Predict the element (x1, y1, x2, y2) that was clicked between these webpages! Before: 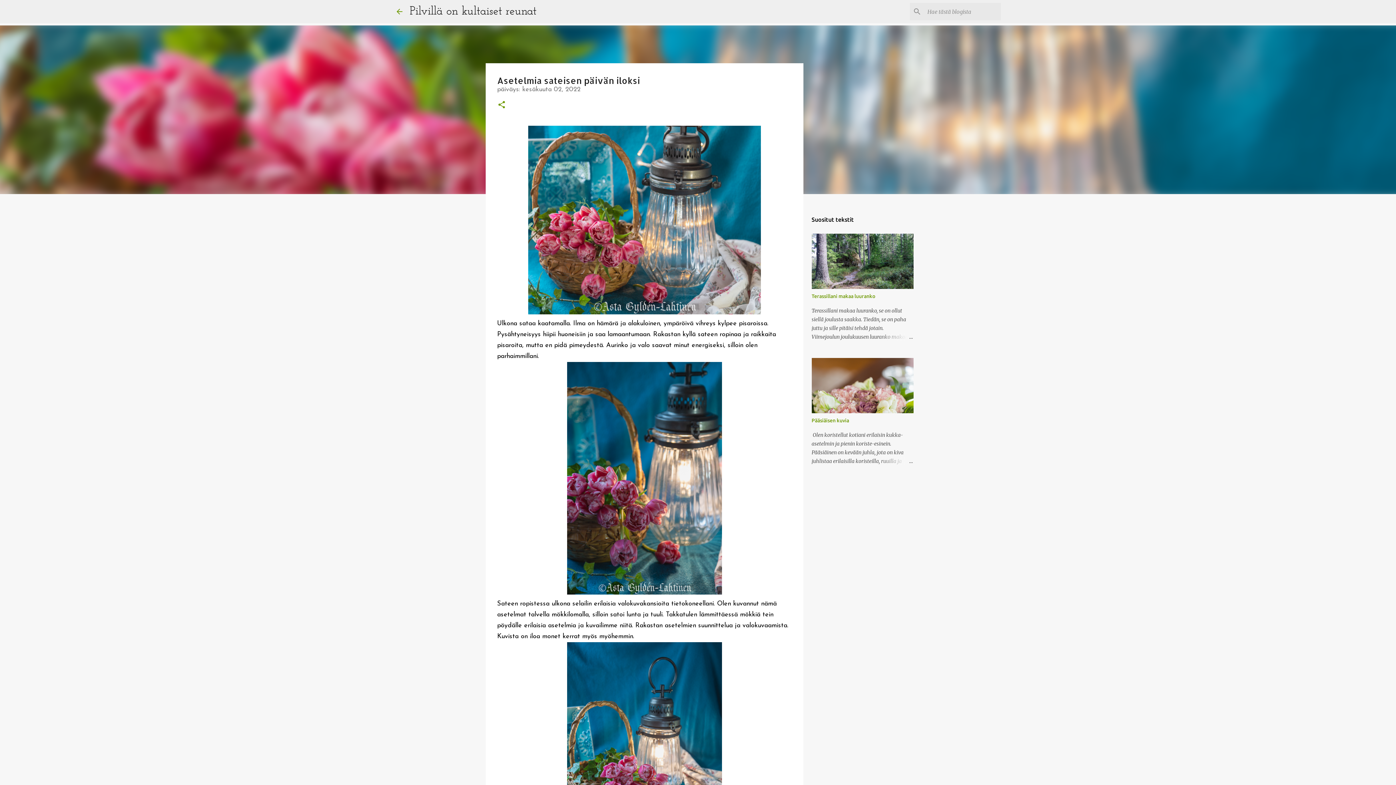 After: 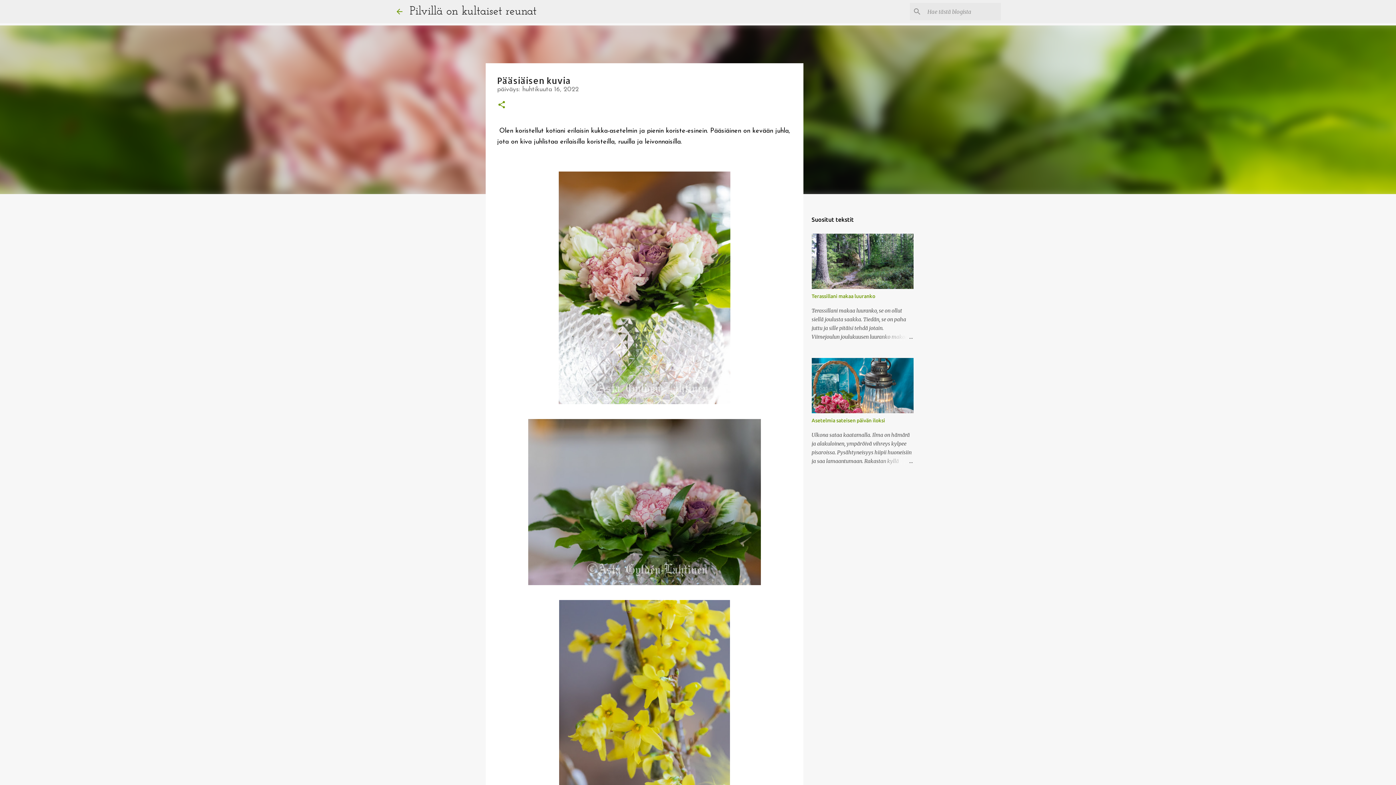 Action: bbox: (811, 417, 849, 423) label: Pääsiäisen kuvia